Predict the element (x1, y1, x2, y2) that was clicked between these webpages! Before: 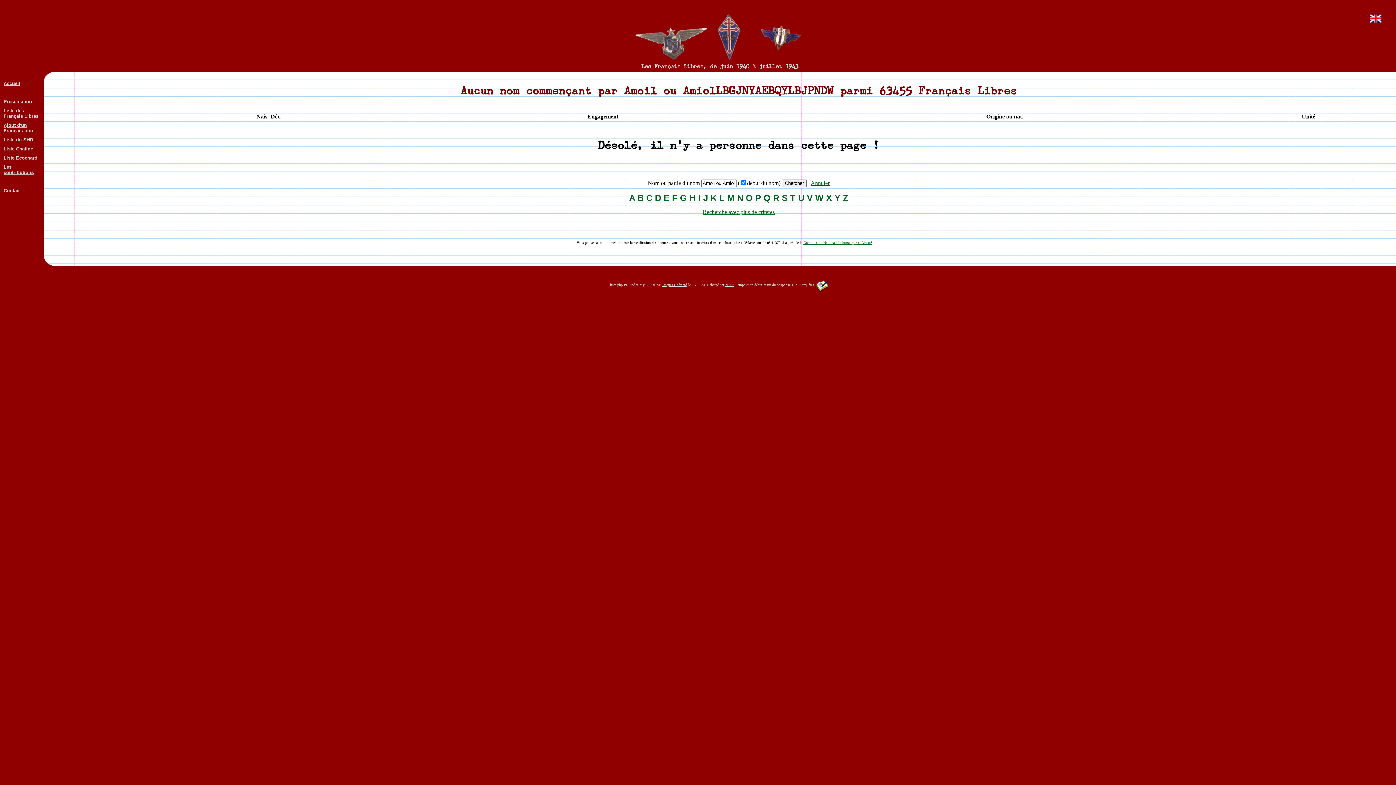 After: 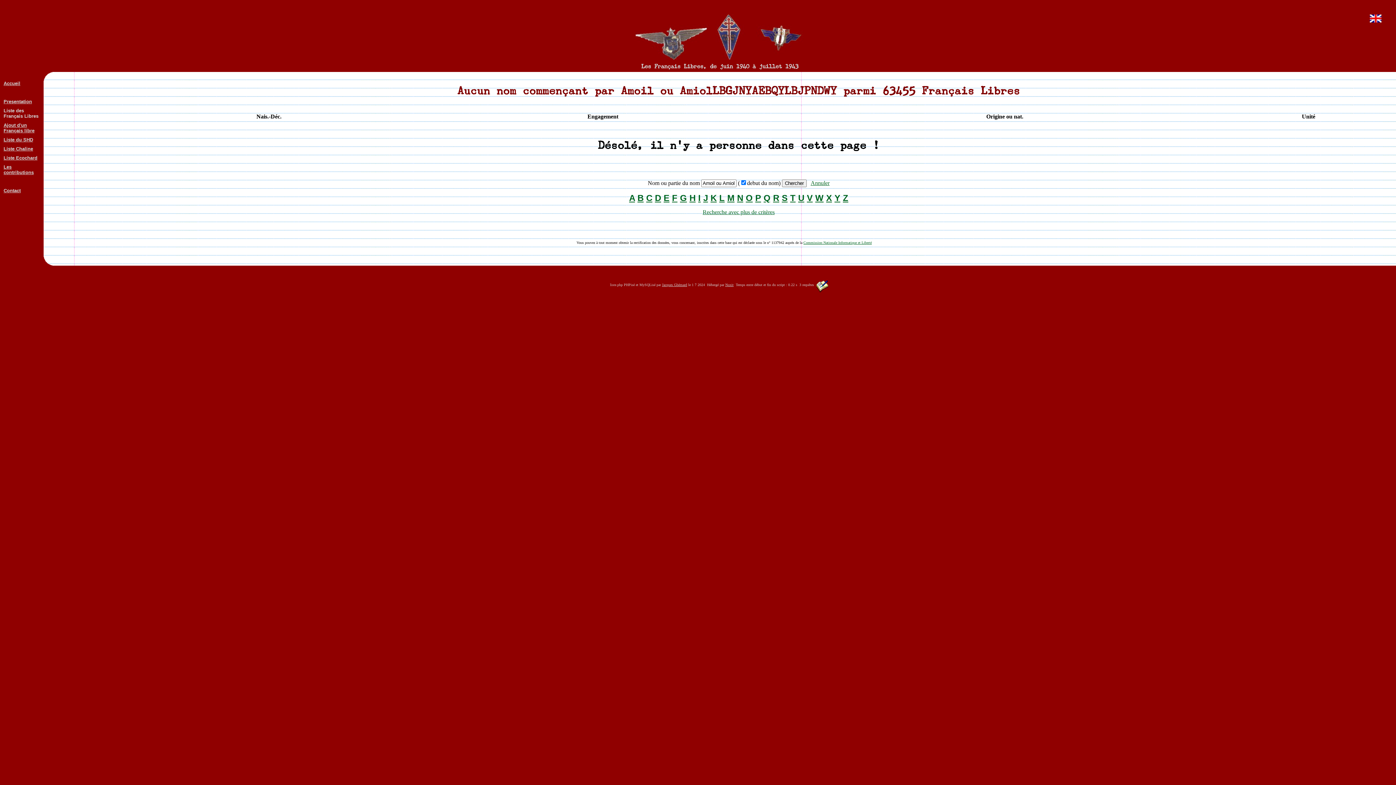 Action: bbox: (834, 193, 840, 202) label: Y